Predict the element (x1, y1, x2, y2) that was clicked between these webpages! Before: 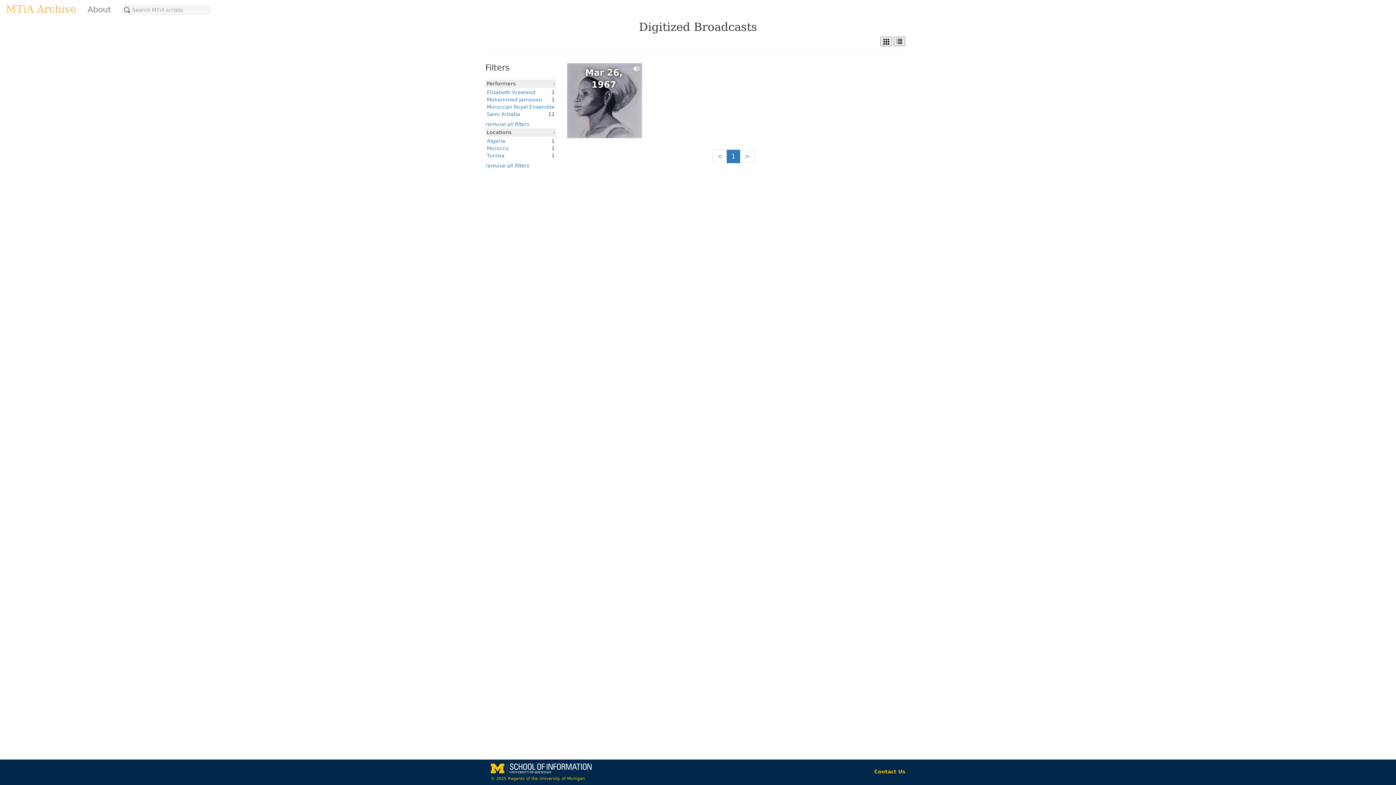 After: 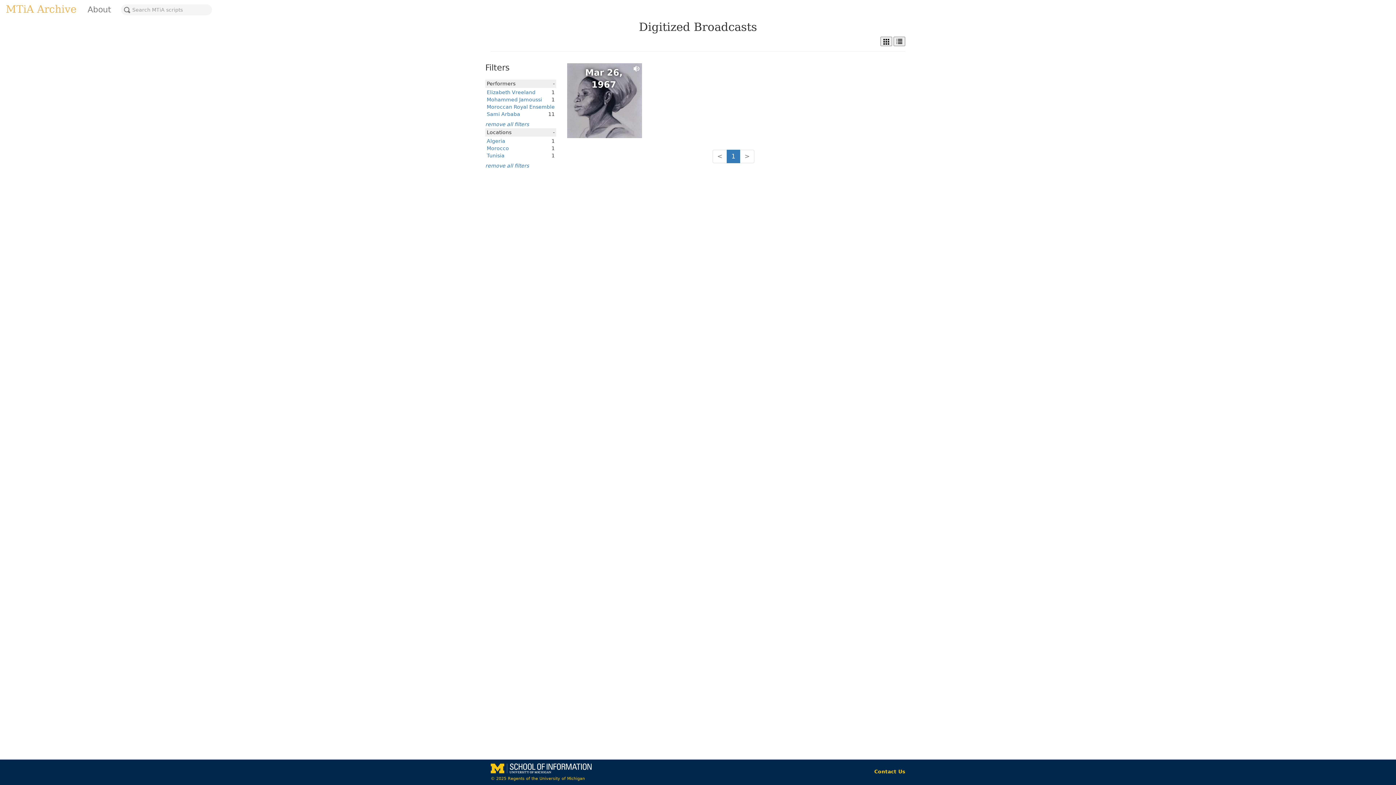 Action: label: Tunisia bbox: (486, 152, 504, 158)